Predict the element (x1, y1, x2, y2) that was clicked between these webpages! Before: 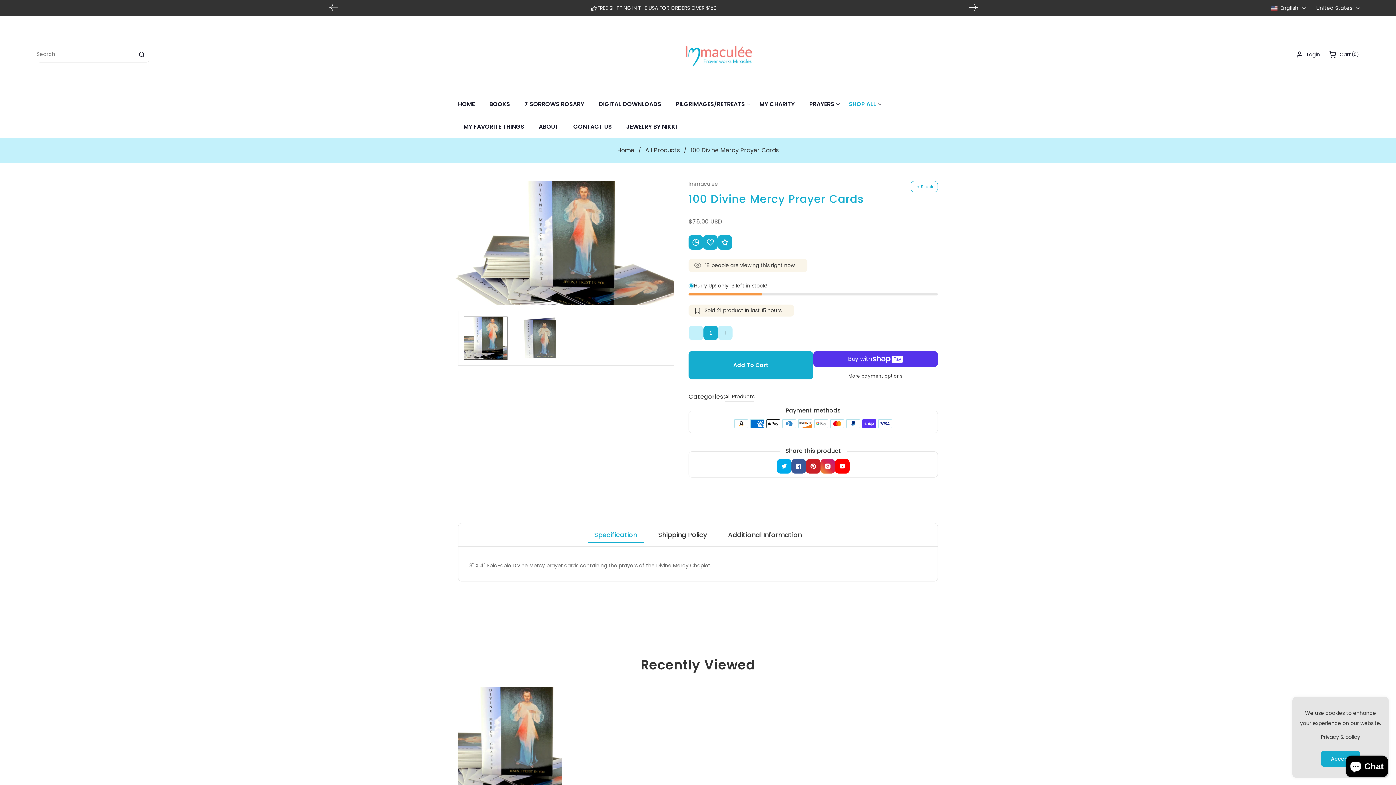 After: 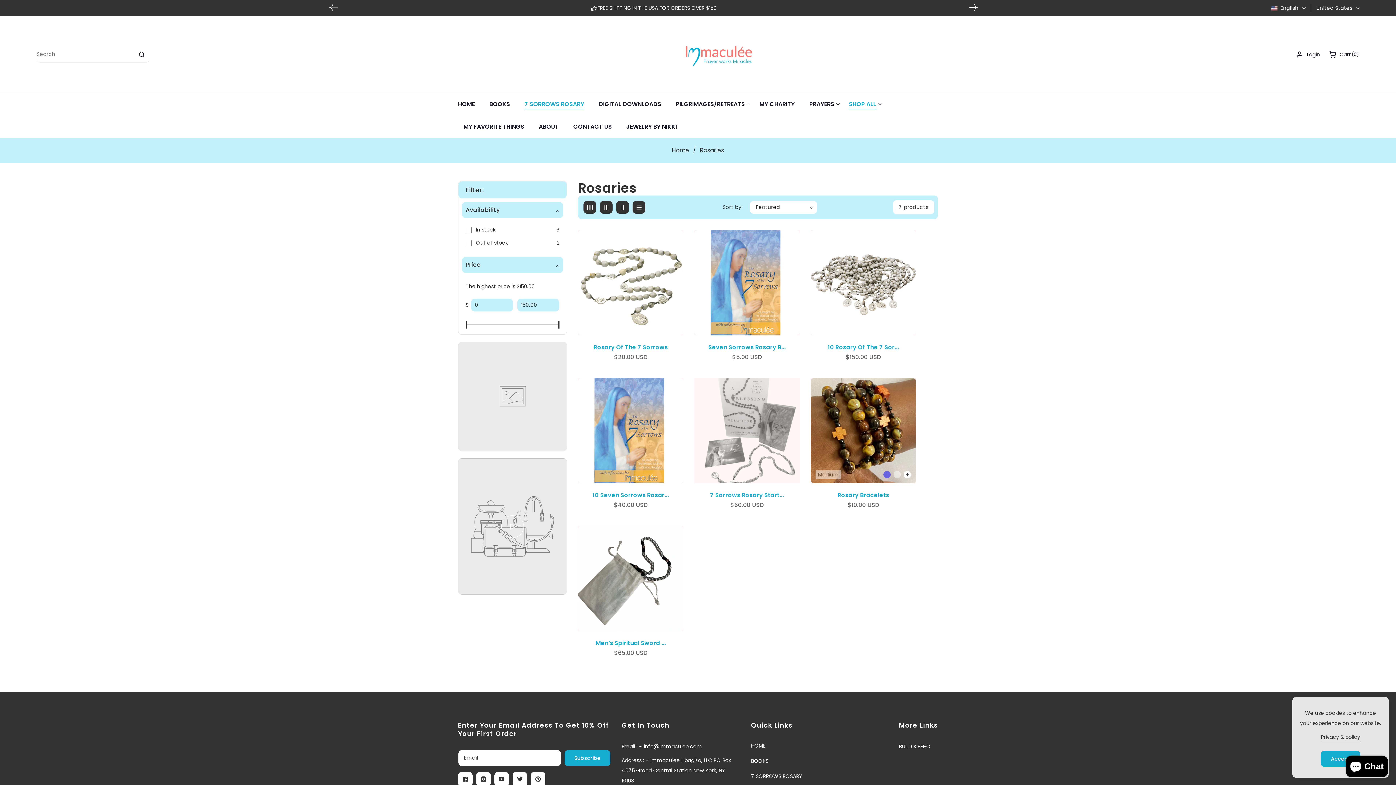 Action: label: 7 SORROWS ROSARY bbox: (519, 93, 589, 115)